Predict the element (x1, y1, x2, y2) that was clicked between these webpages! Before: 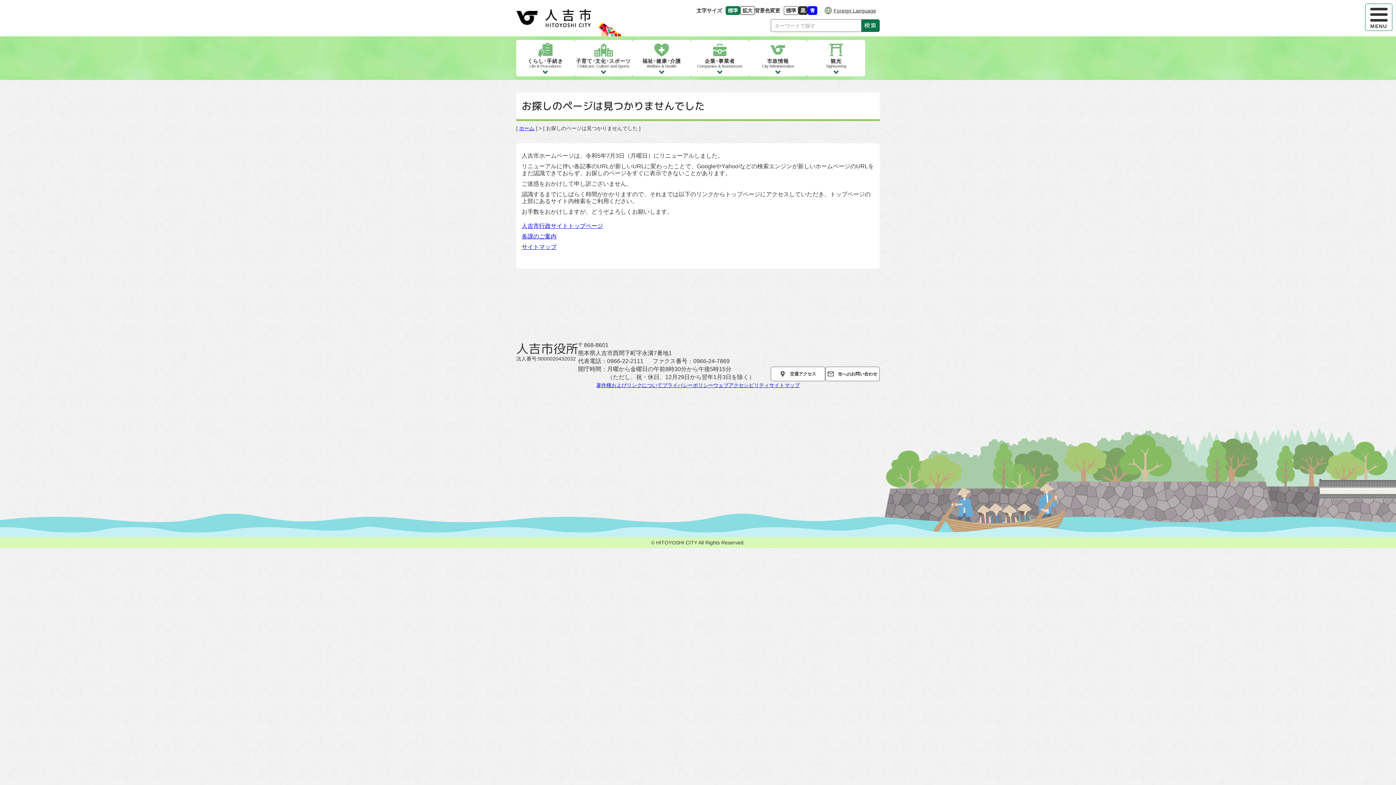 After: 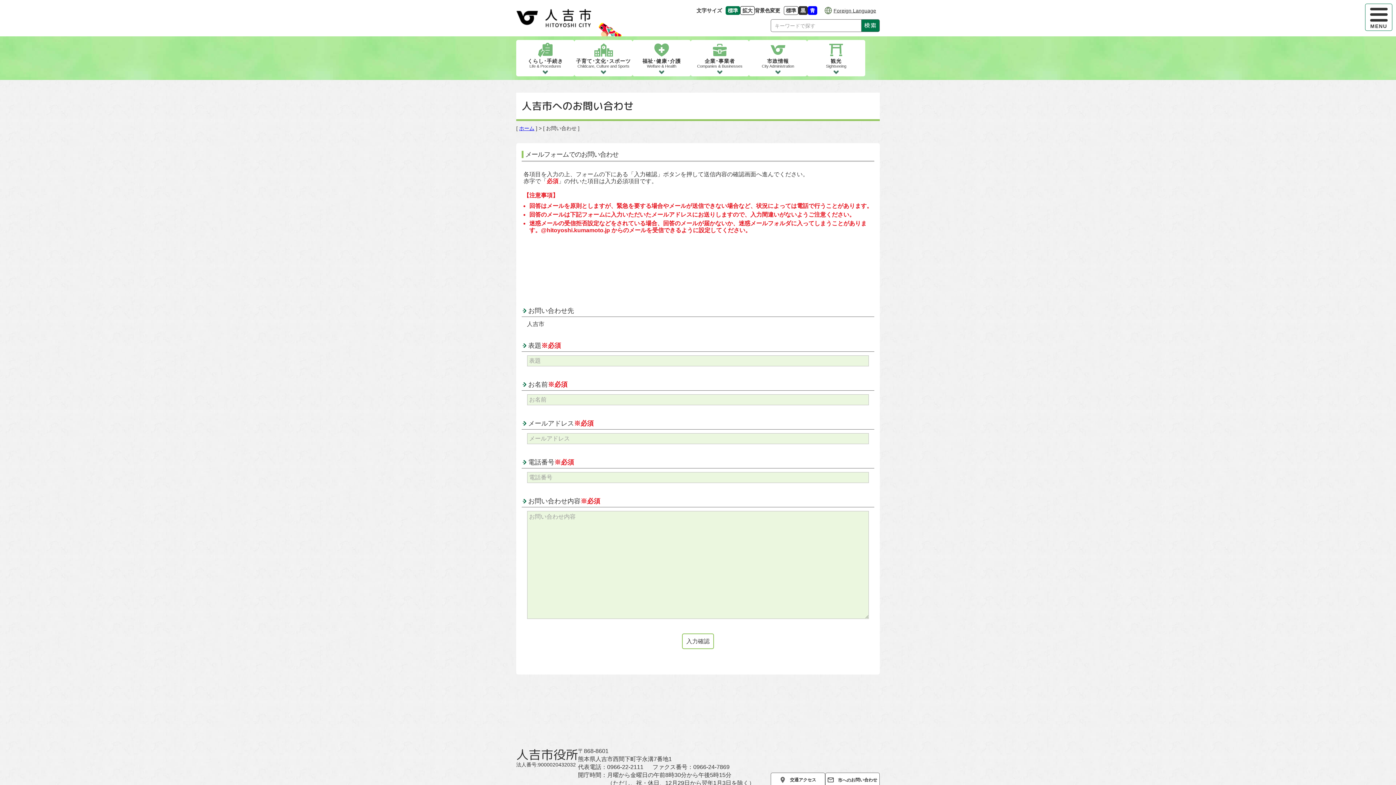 Action: label: 市へのお問い合わせ bbox: (825, 366, 880, 381)